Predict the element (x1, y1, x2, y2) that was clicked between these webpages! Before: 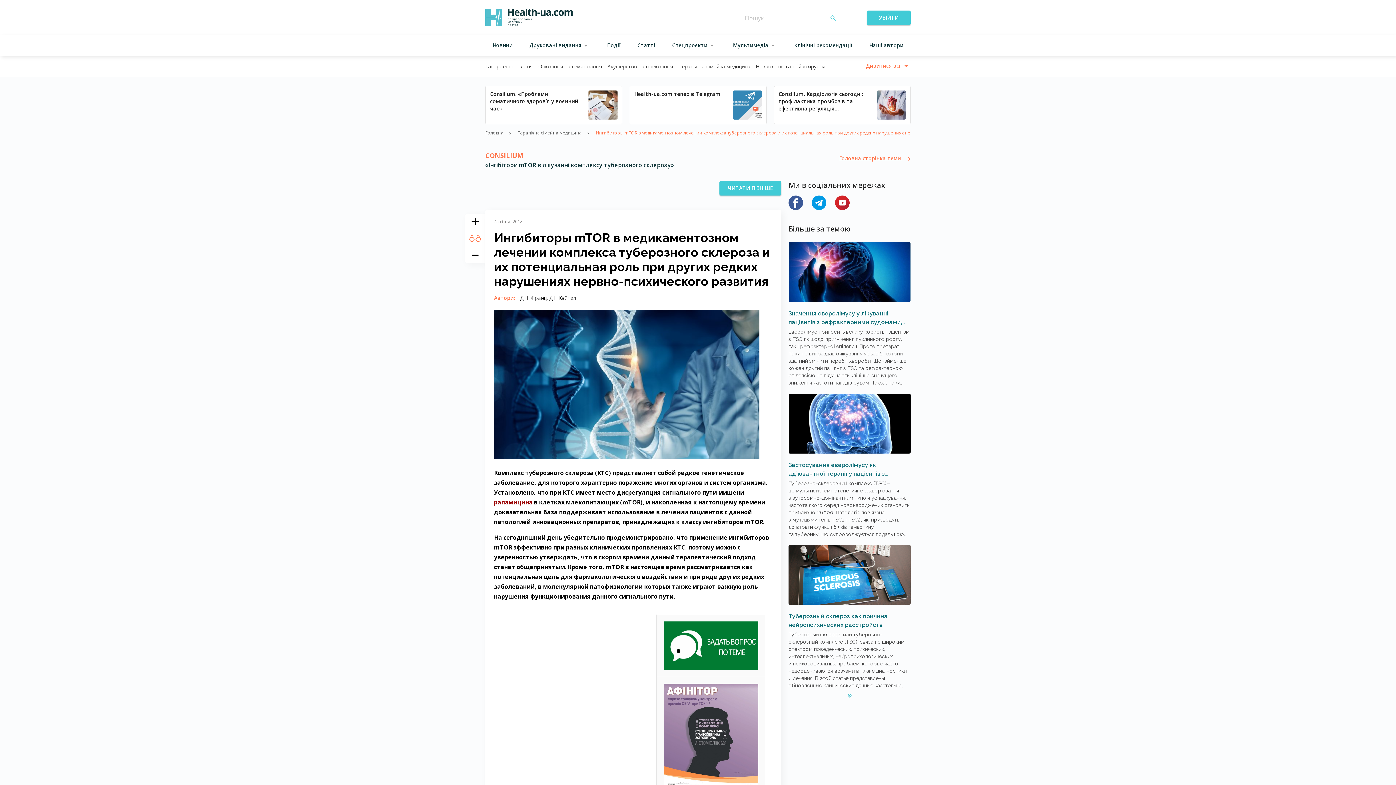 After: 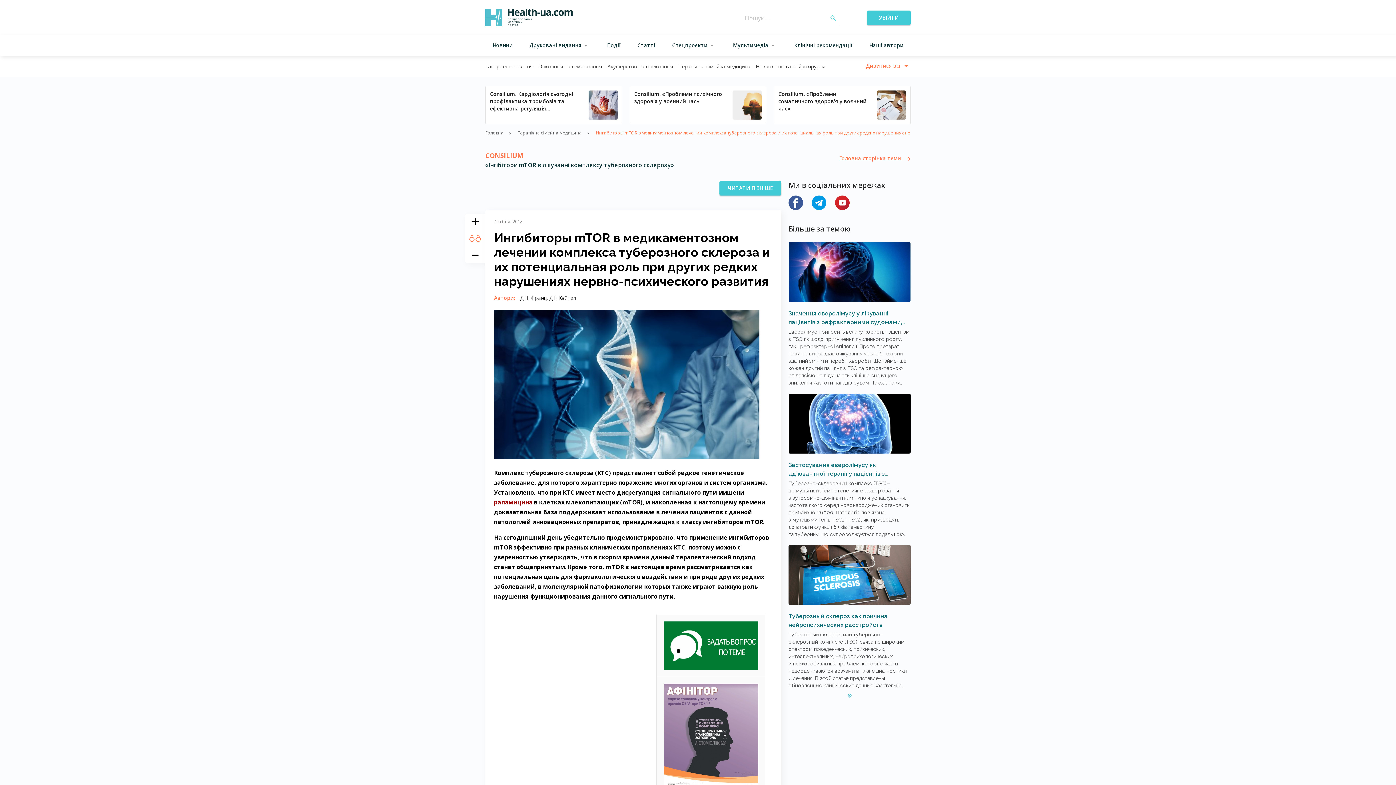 Action: bbox: (464, 247, 485, 263)